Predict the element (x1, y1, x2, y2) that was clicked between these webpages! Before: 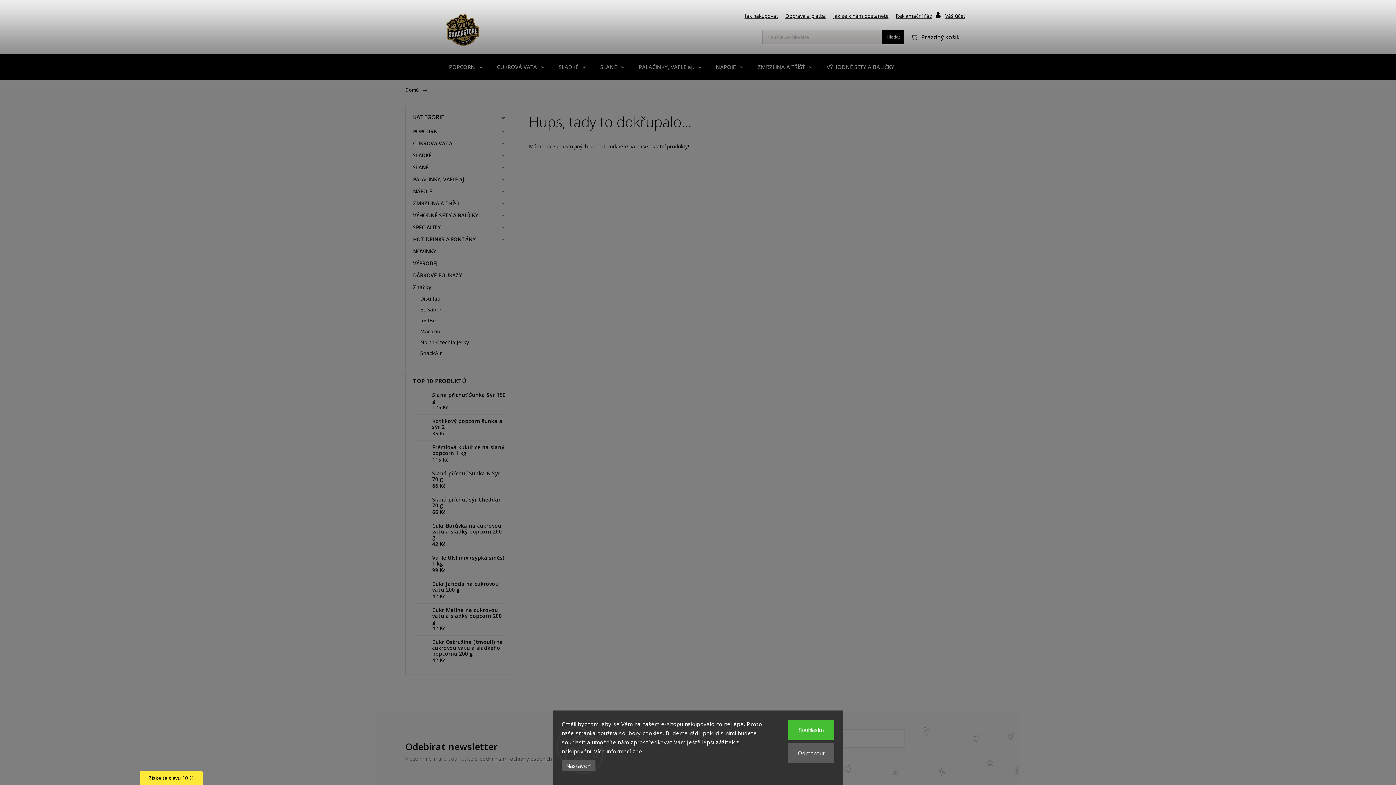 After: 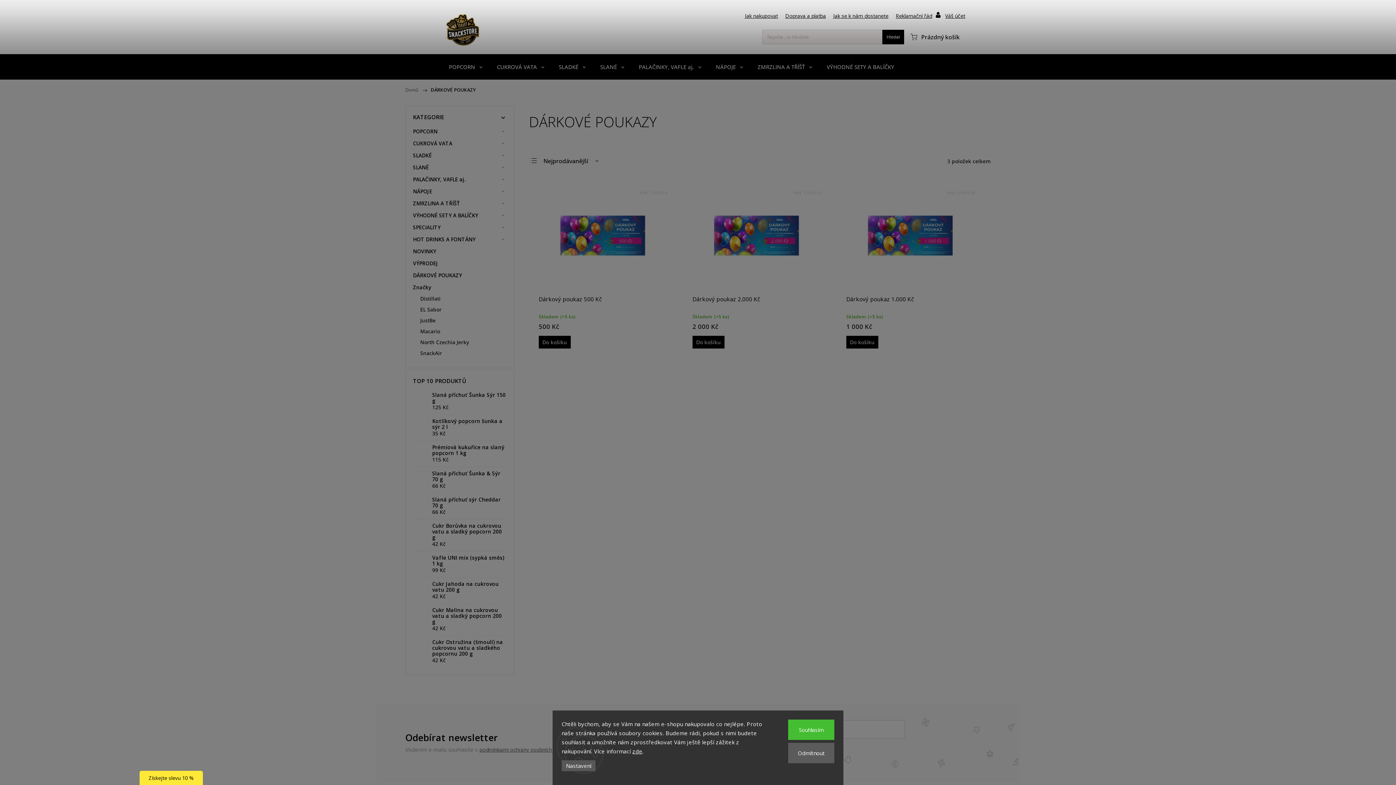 Action: label: DÁRKOVÉ POUKAZY  bbox: (413, 269, 506, 281)